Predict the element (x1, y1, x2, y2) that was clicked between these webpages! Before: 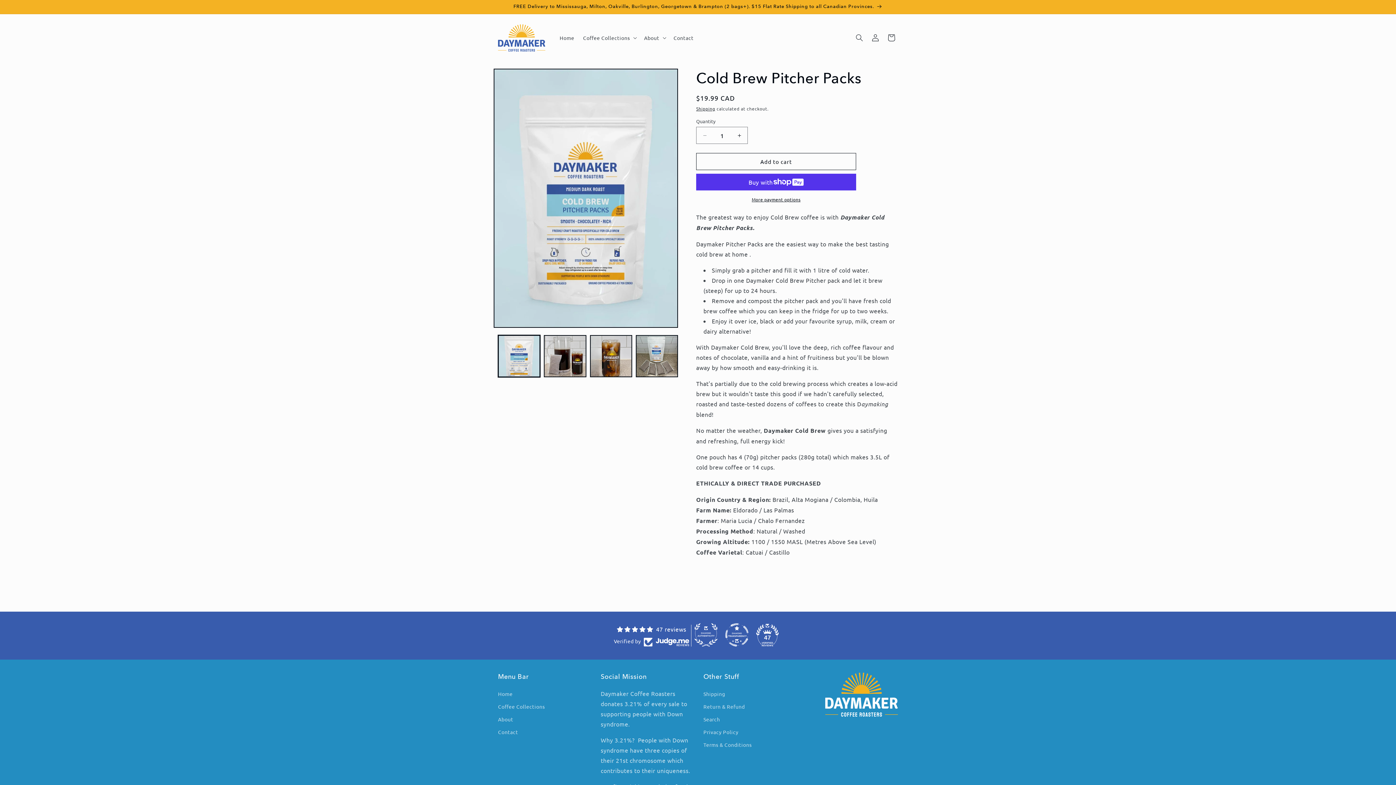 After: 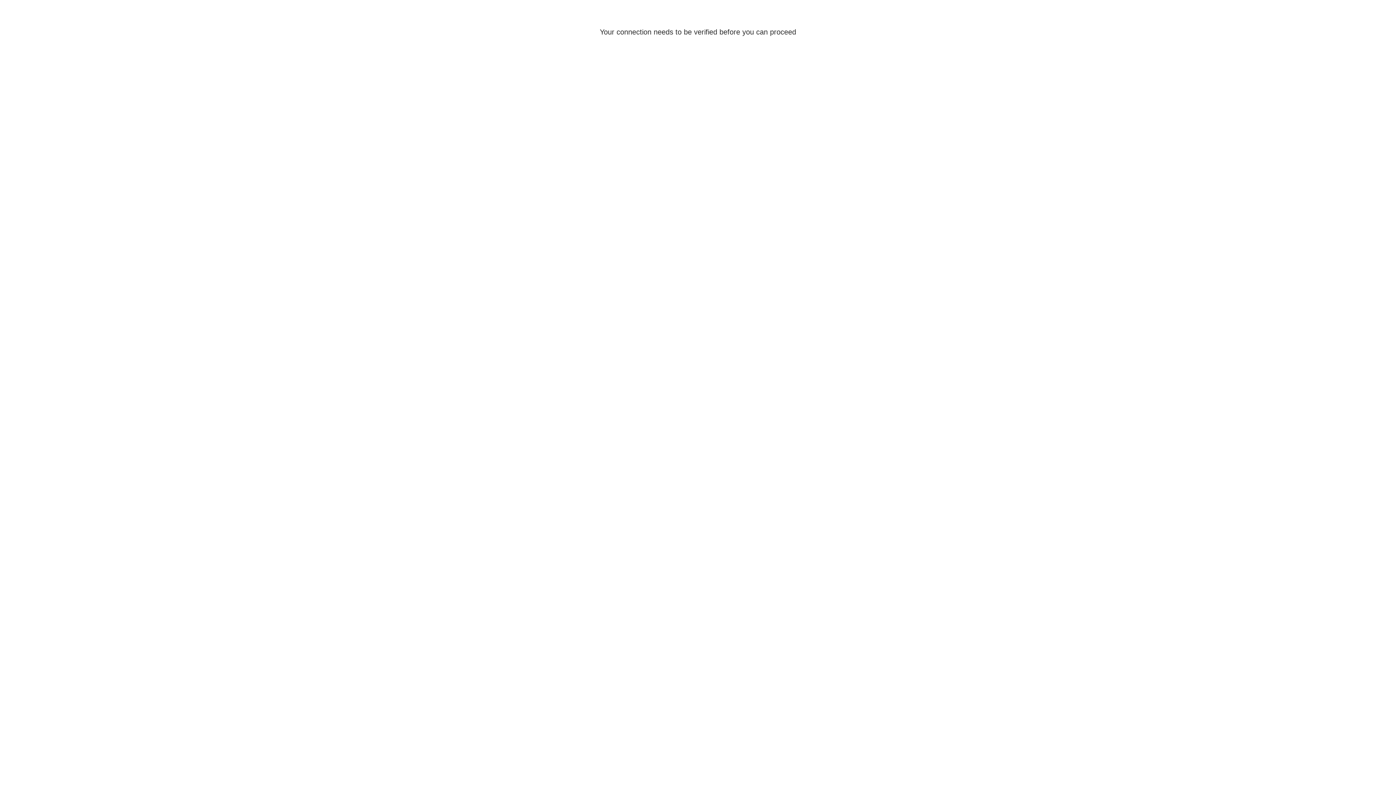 Action: bbox: (867, 29, 883, 45) label: Log in